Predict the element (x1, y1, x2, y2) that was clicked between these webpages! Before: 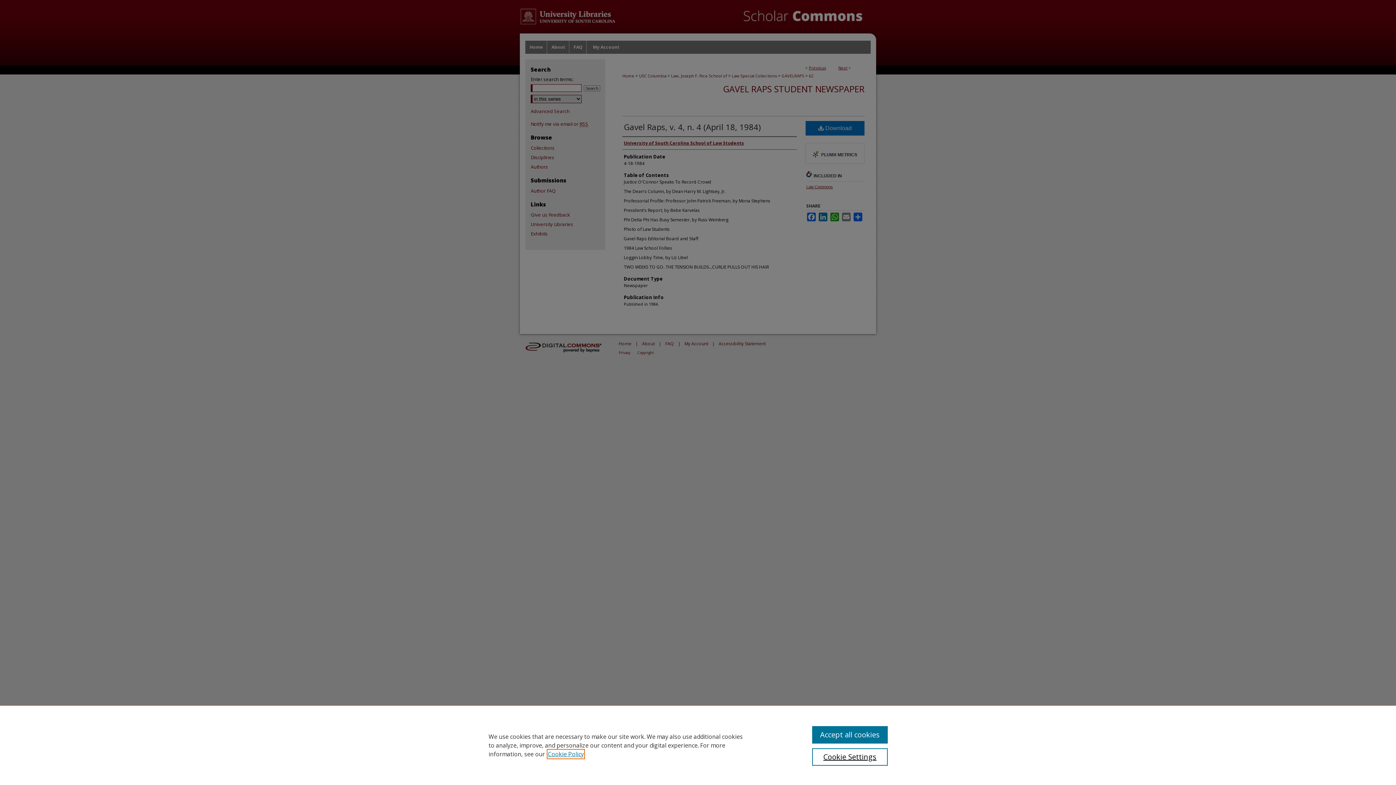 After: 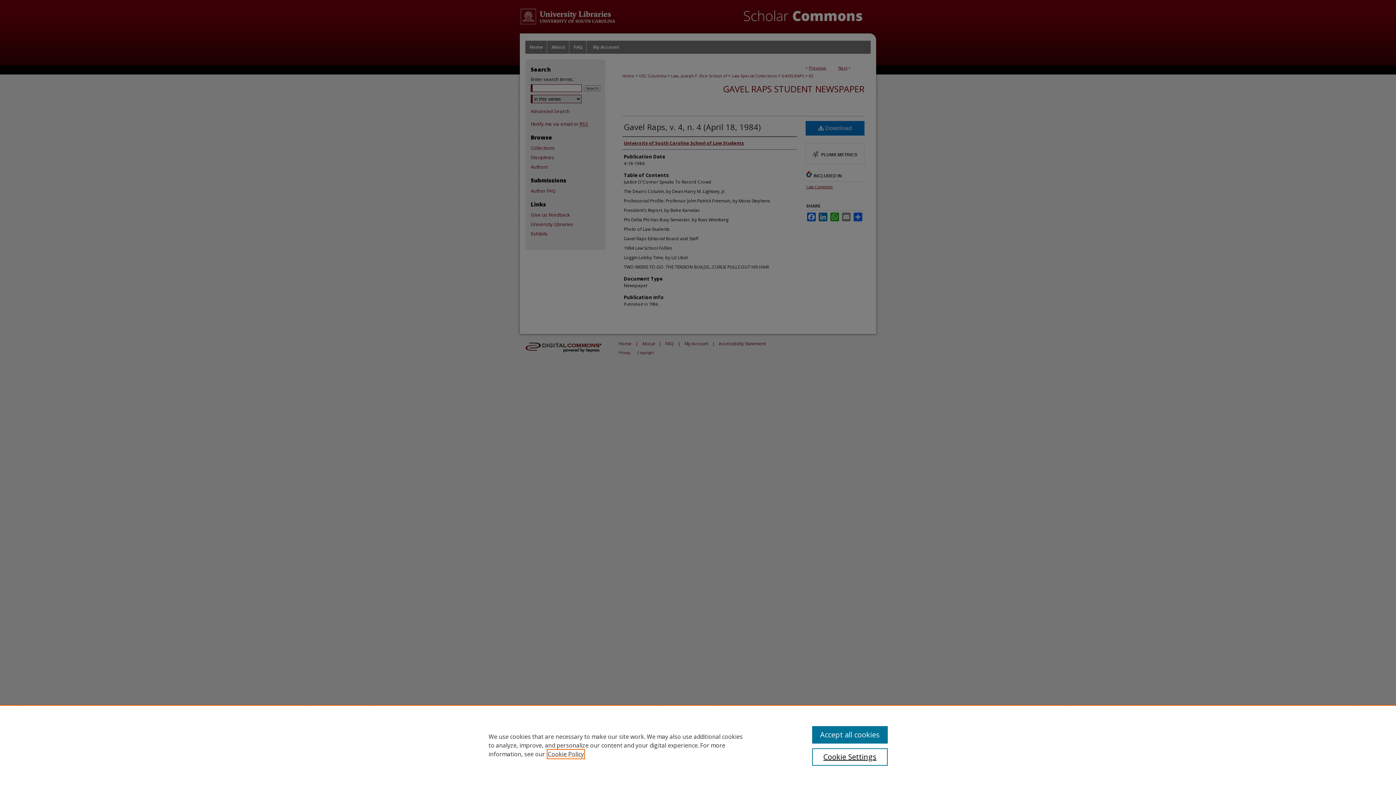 Action: bbox: (548, 750, 584, 758) label: , opens in a new tab